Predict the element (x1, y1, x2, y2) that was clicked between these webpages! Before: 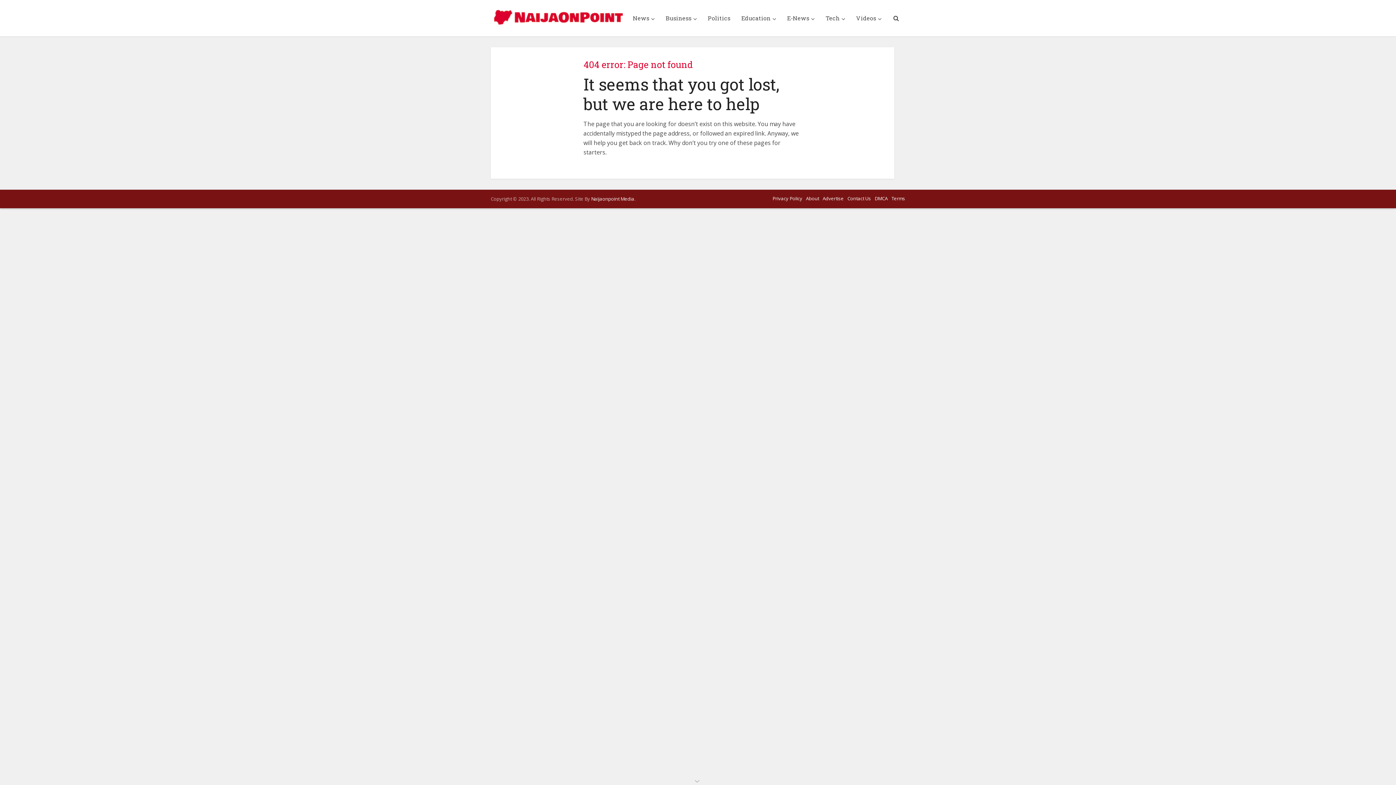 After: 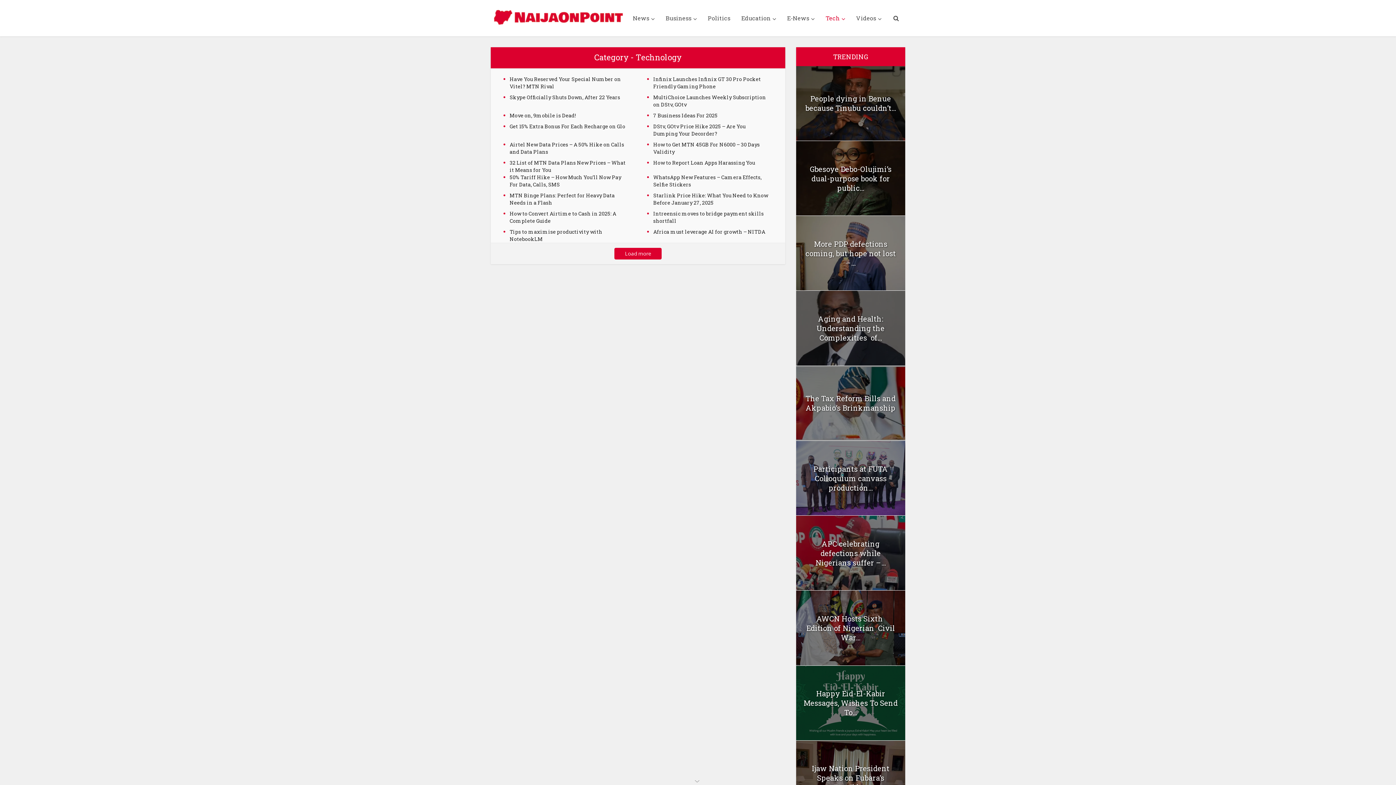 Action: label: Tech bbox: (820, 0, 850, 36)